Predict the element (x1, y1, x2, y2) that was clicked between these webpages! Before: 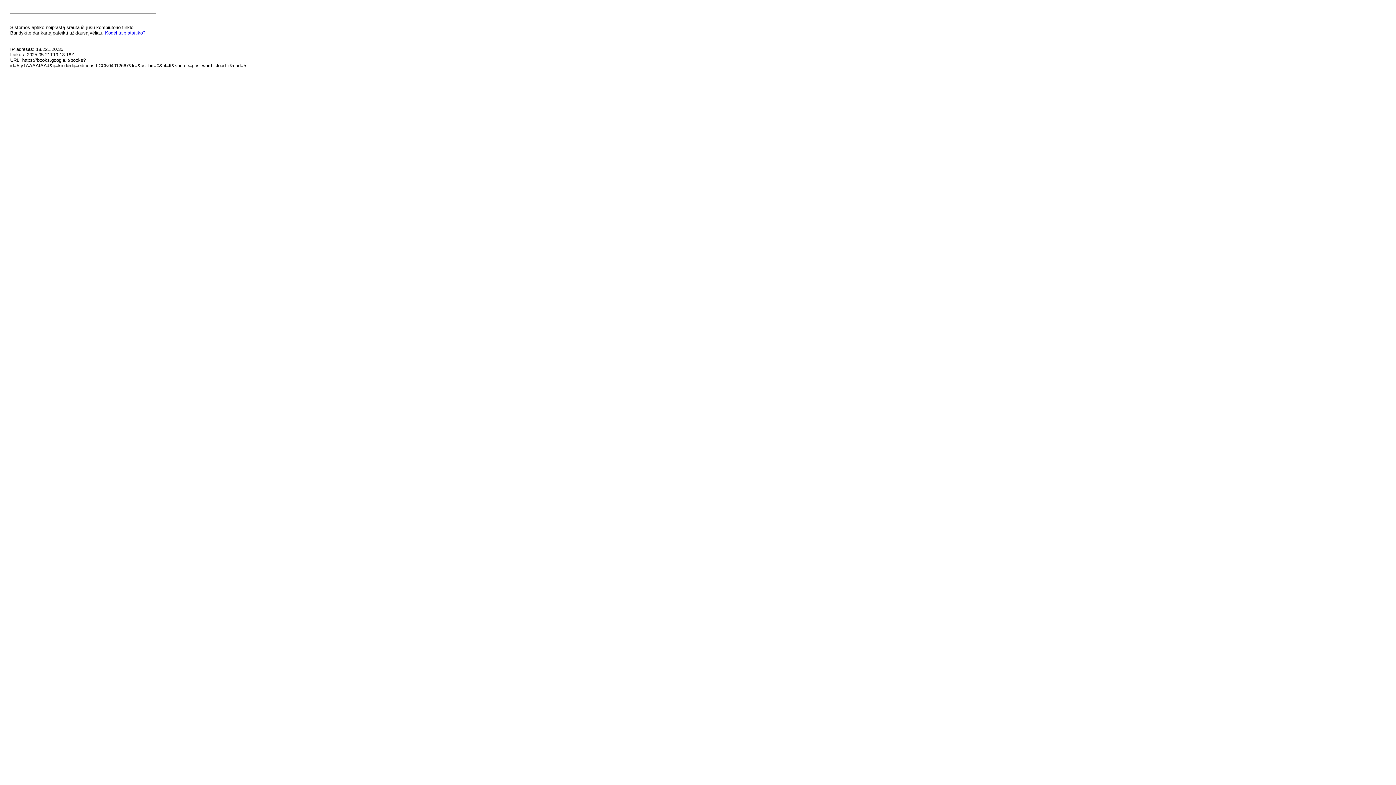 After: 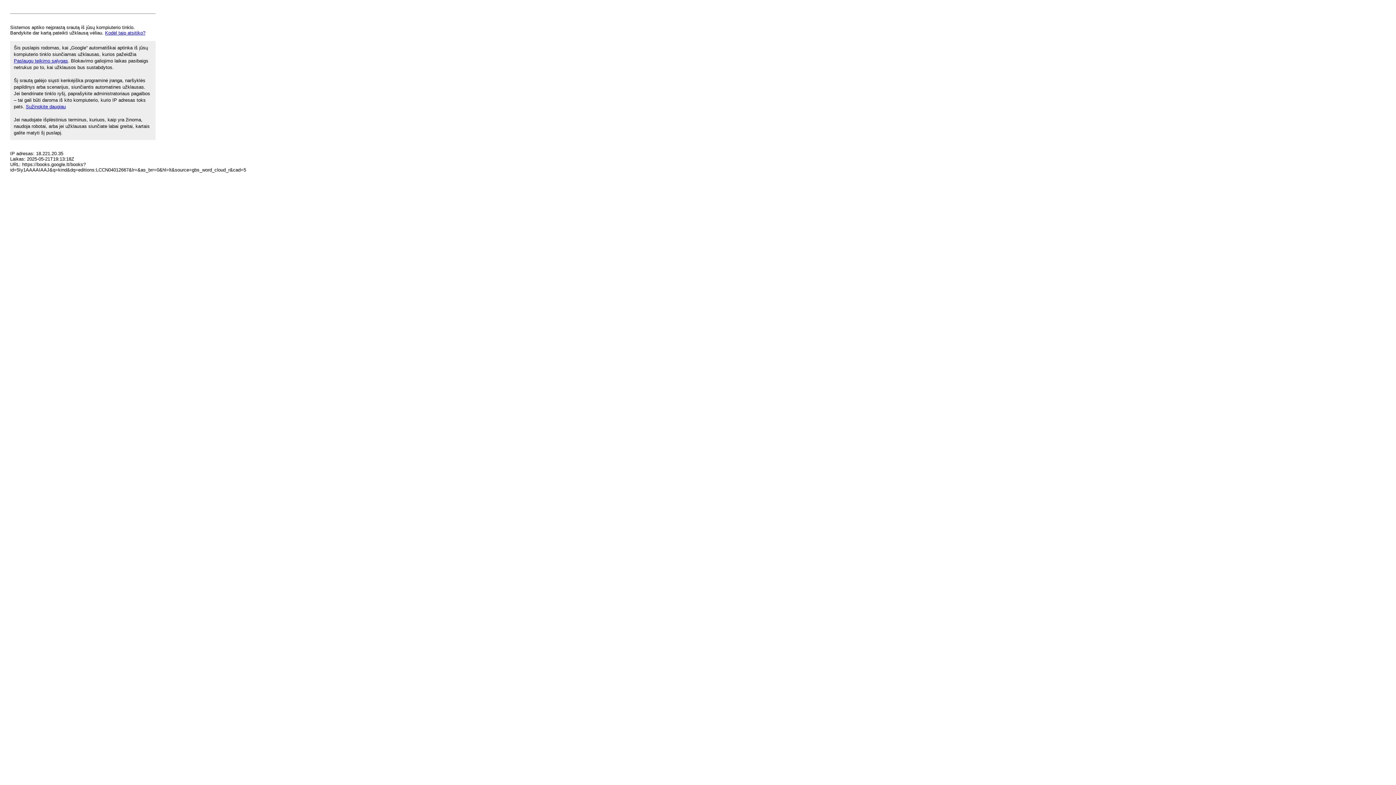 Action: bbox: (105, 30, 145, 35) label: Kodėl taip atsitiko?